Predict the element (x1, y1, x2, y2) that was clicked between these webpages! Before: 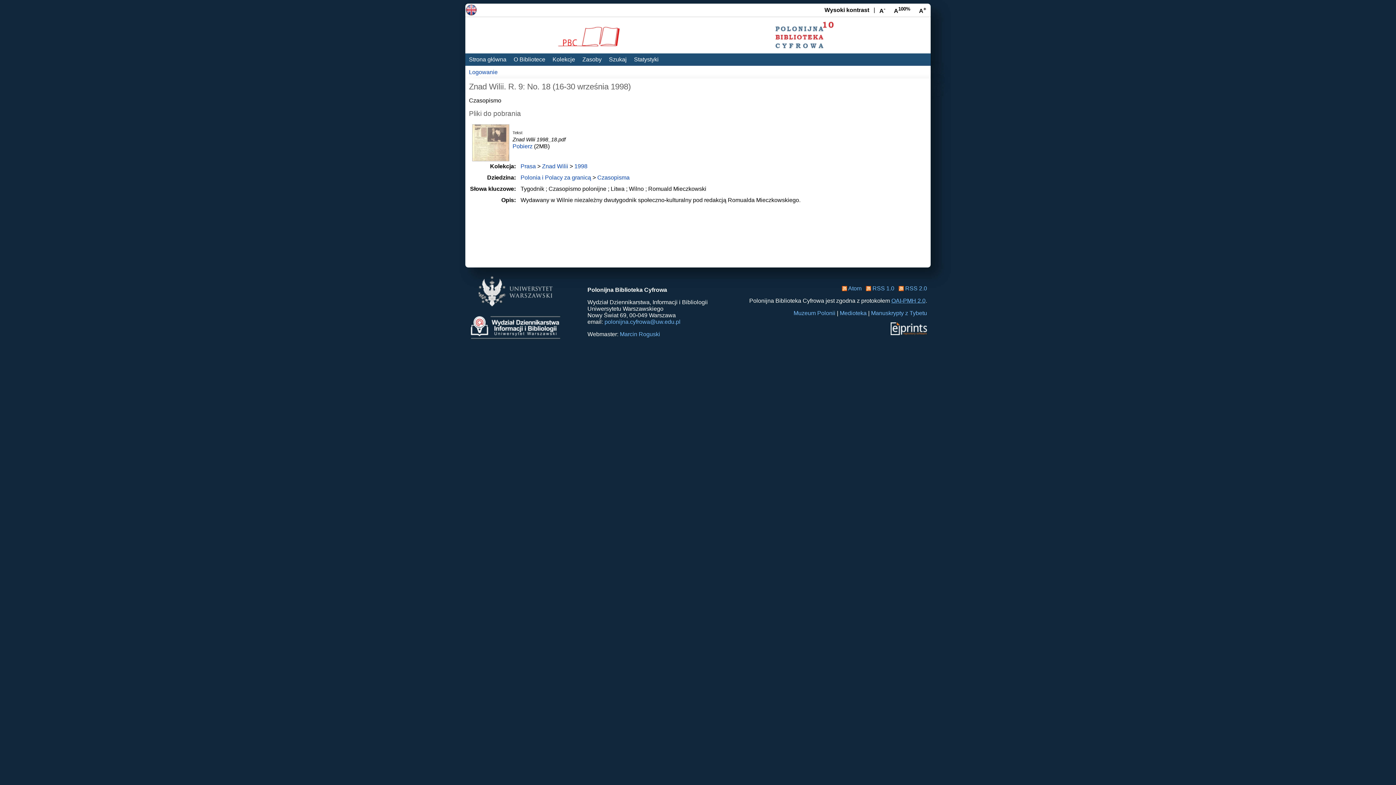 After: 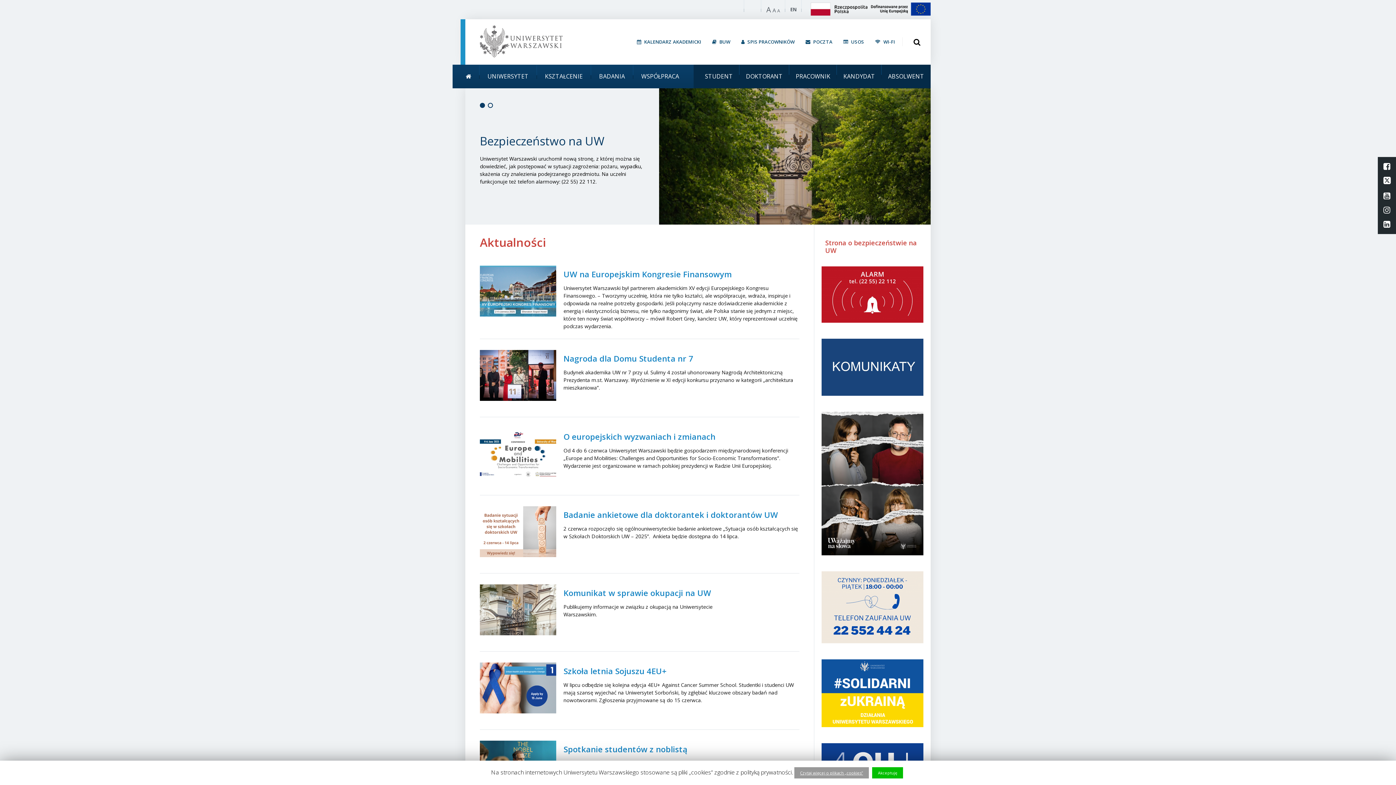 Action: bbox: (465, 273, 565, 309)